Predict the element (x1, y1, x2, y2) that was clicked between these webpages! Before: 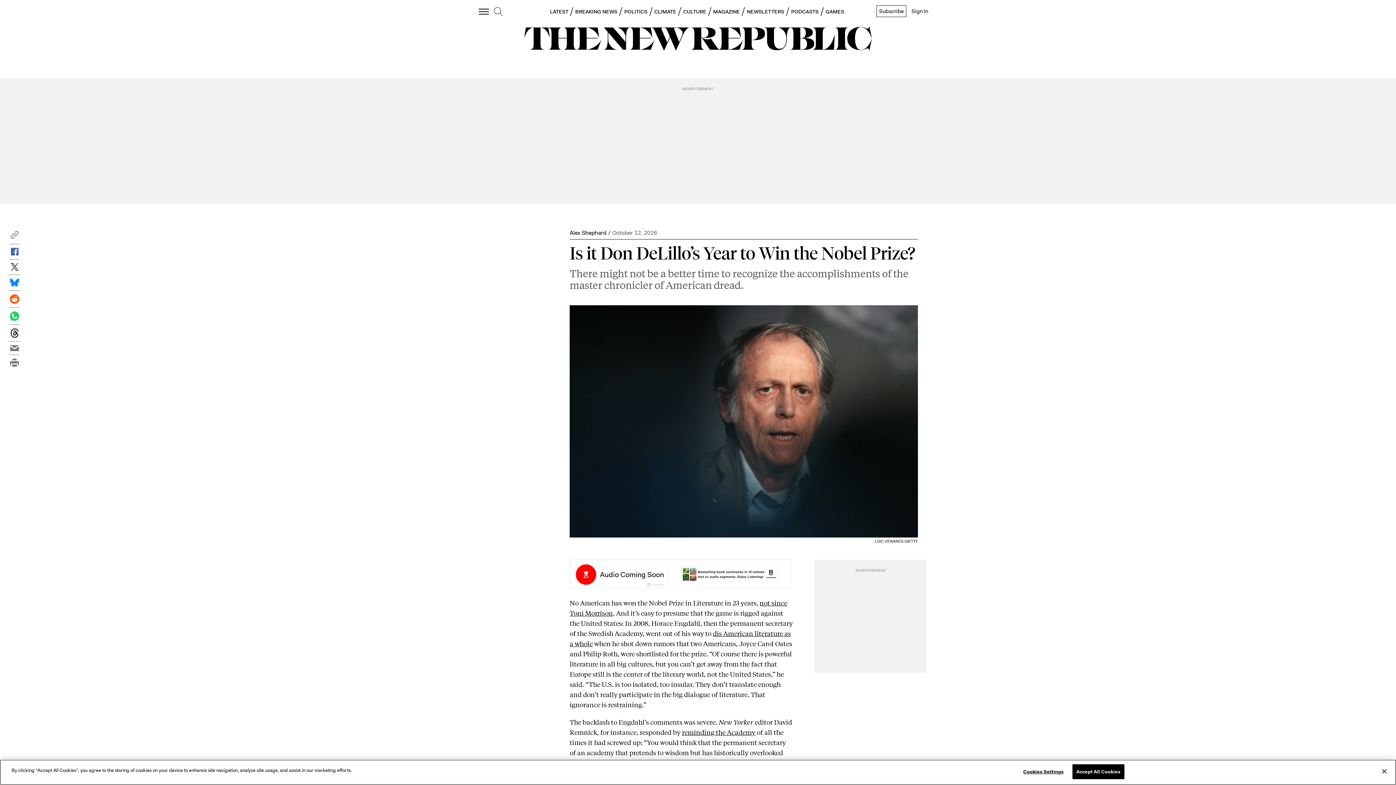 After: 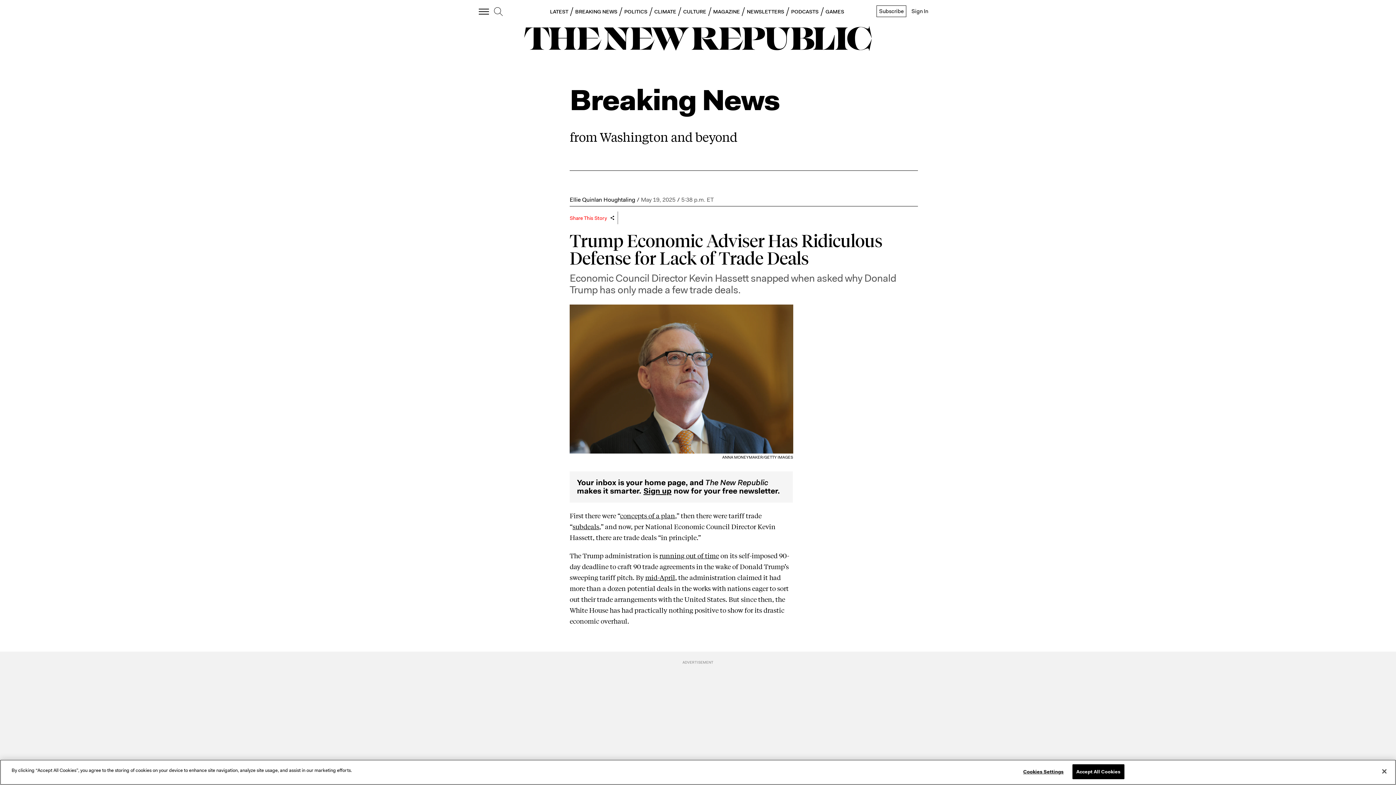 Action: label: BREAKING NEWS bbox: (575, 8, 617, 14)